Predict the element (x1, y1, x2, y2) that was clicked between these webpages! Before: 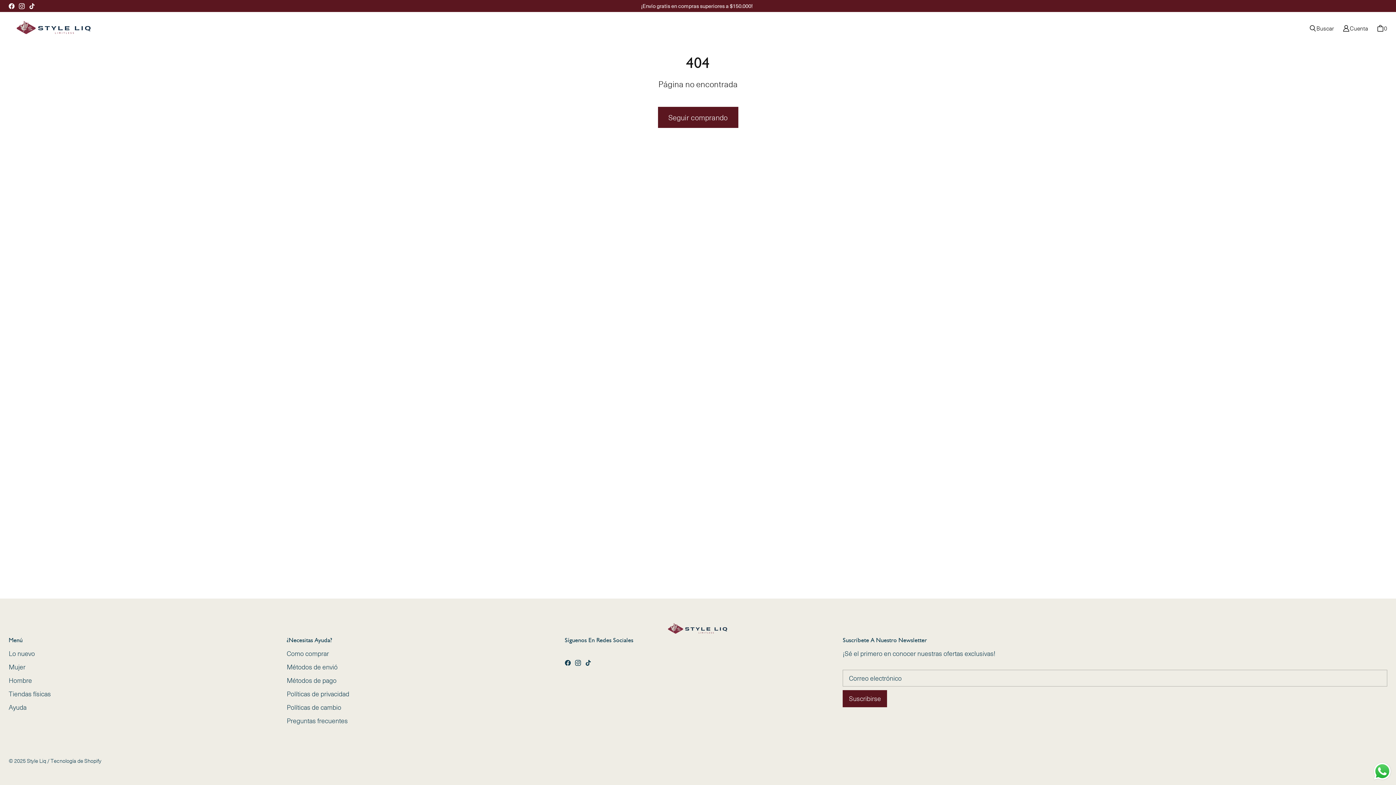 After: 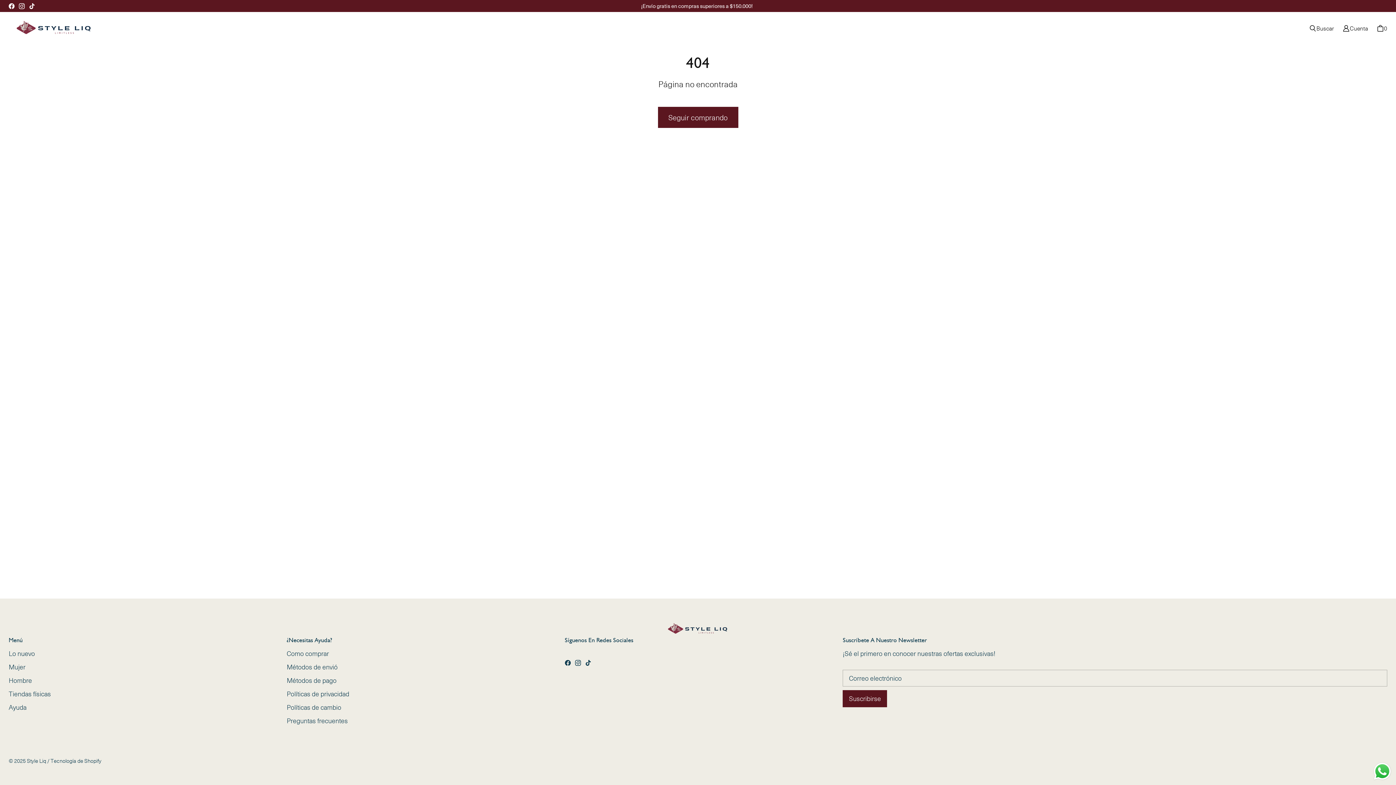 Action: bbox: (16, 0, 26, 11) label: Style Liq on Instagram